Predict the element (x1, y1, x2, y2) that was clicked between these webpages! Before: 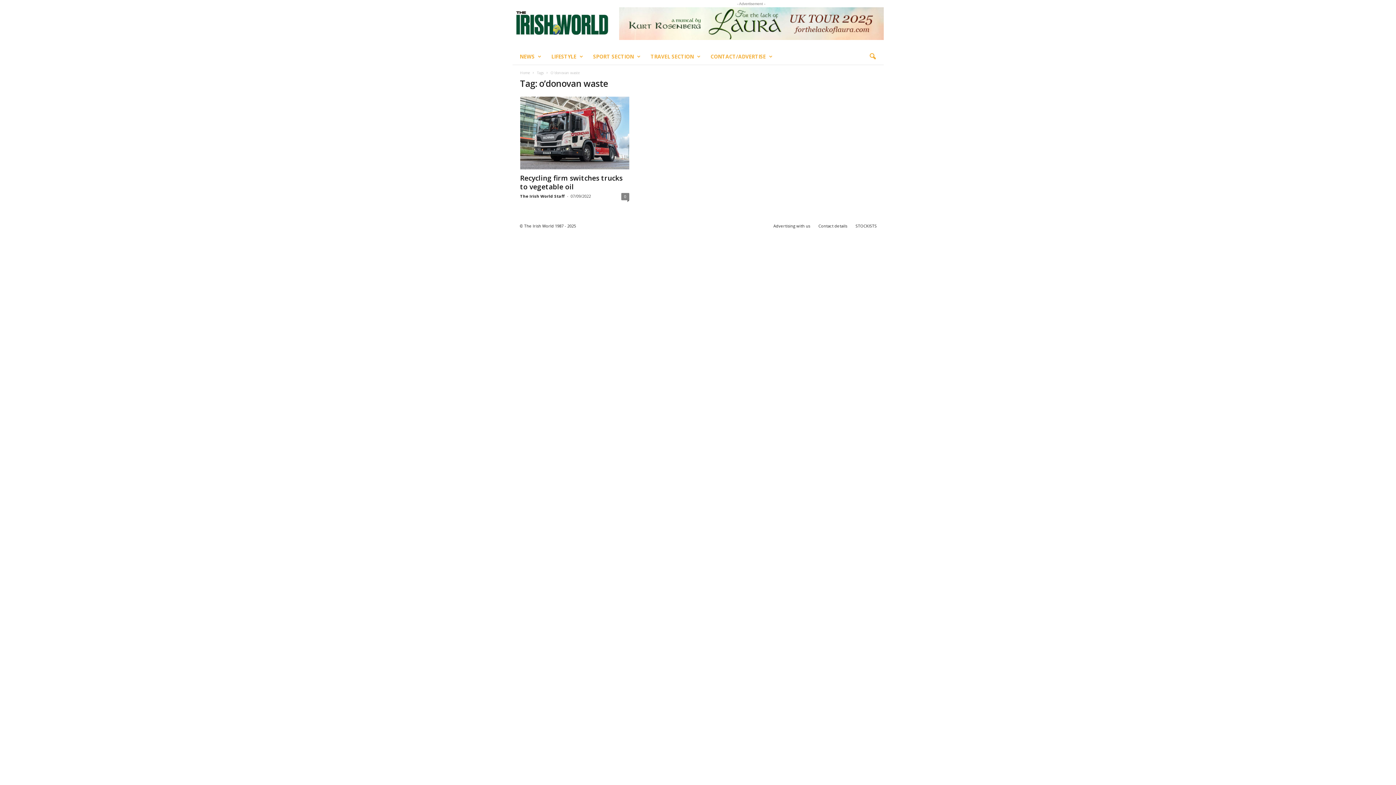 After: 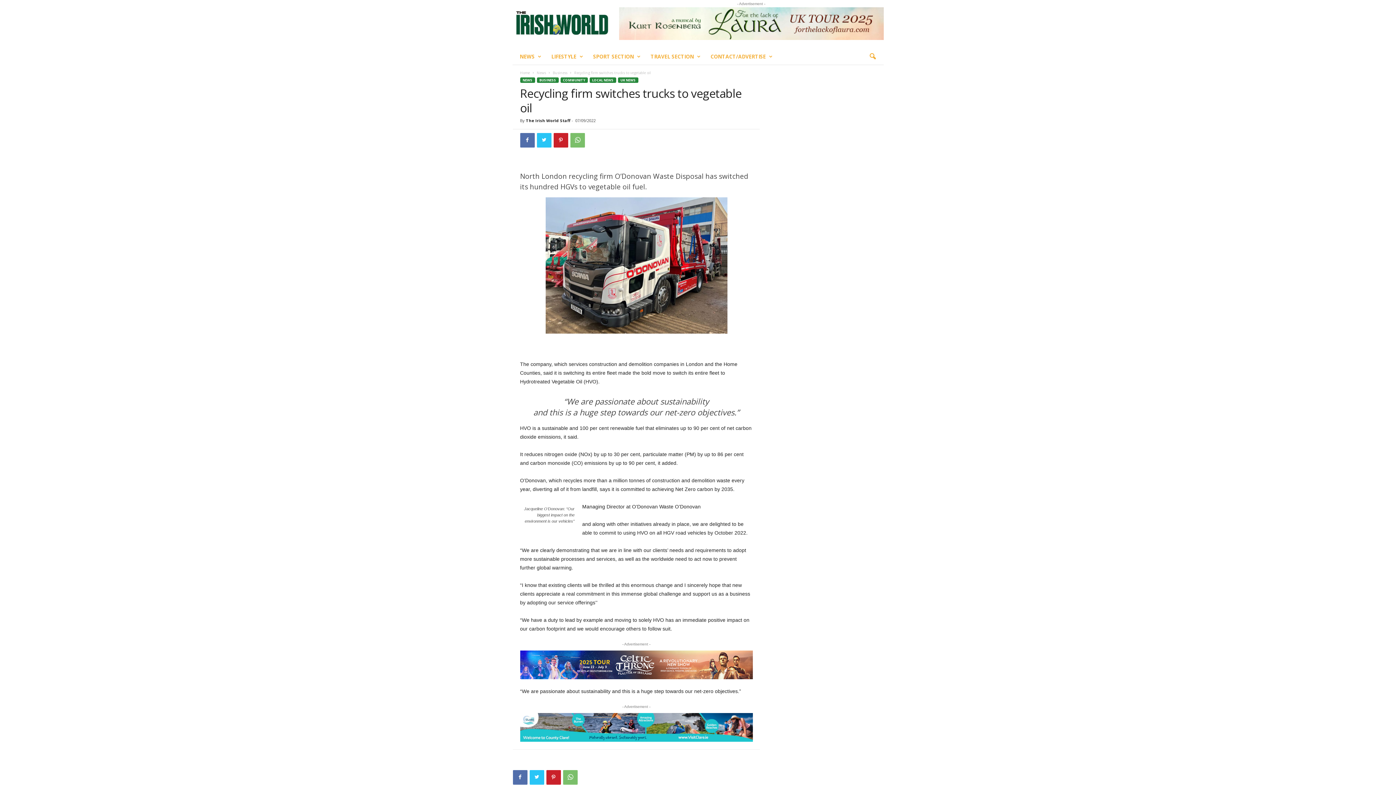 Action: label: 0 bbox: (621, 193, 629, 200)